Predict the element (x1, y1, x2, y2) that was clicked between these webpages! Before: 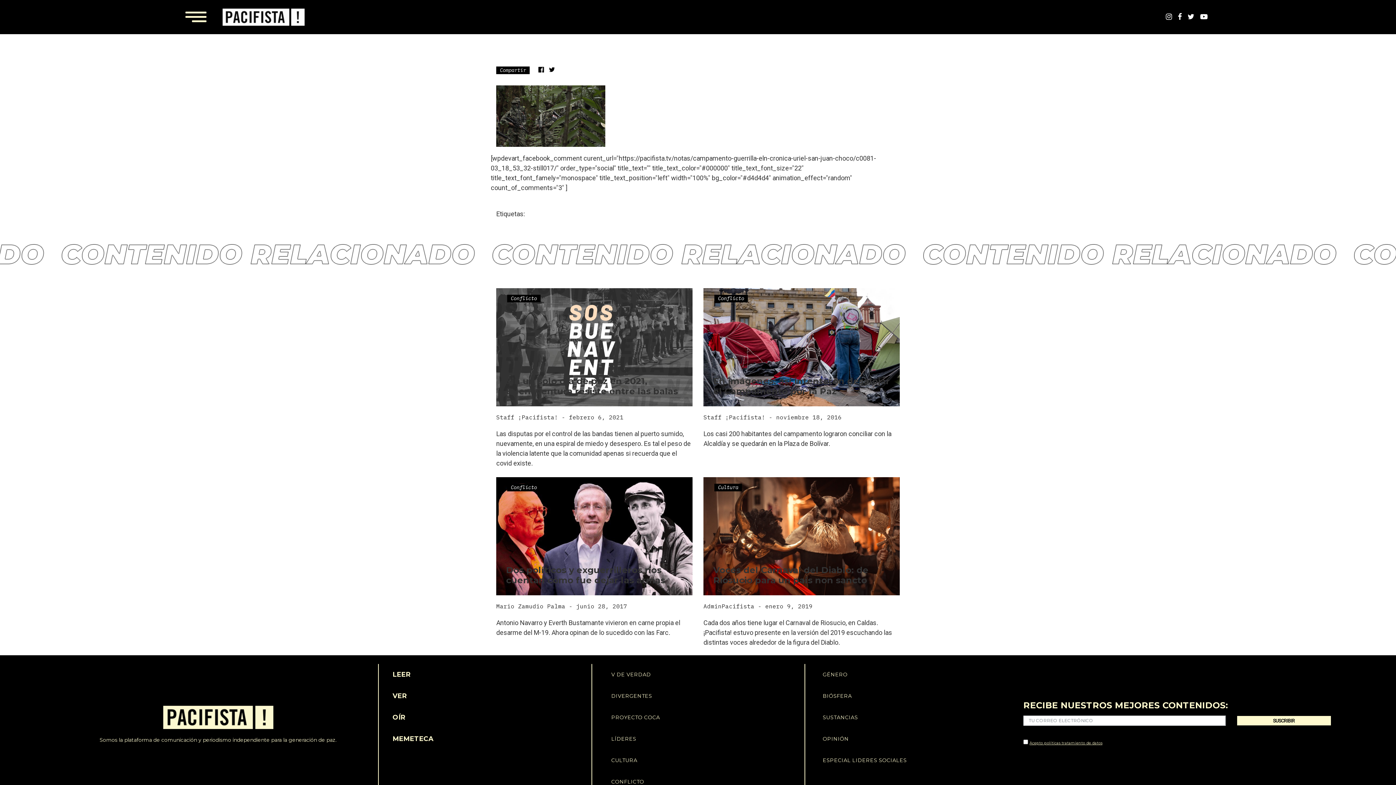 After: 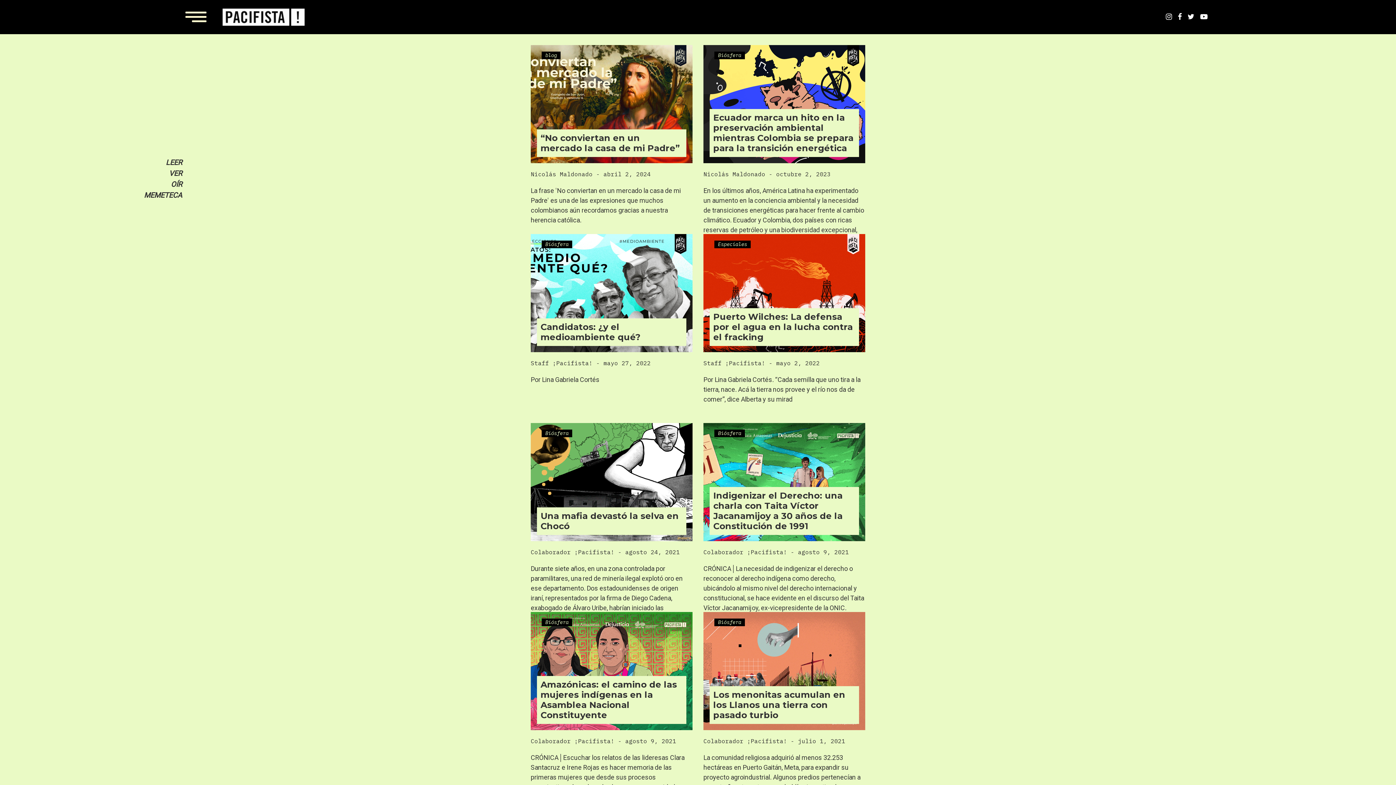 Action: bbox: (823, 693, 852, 699) label: BIÓSFERA